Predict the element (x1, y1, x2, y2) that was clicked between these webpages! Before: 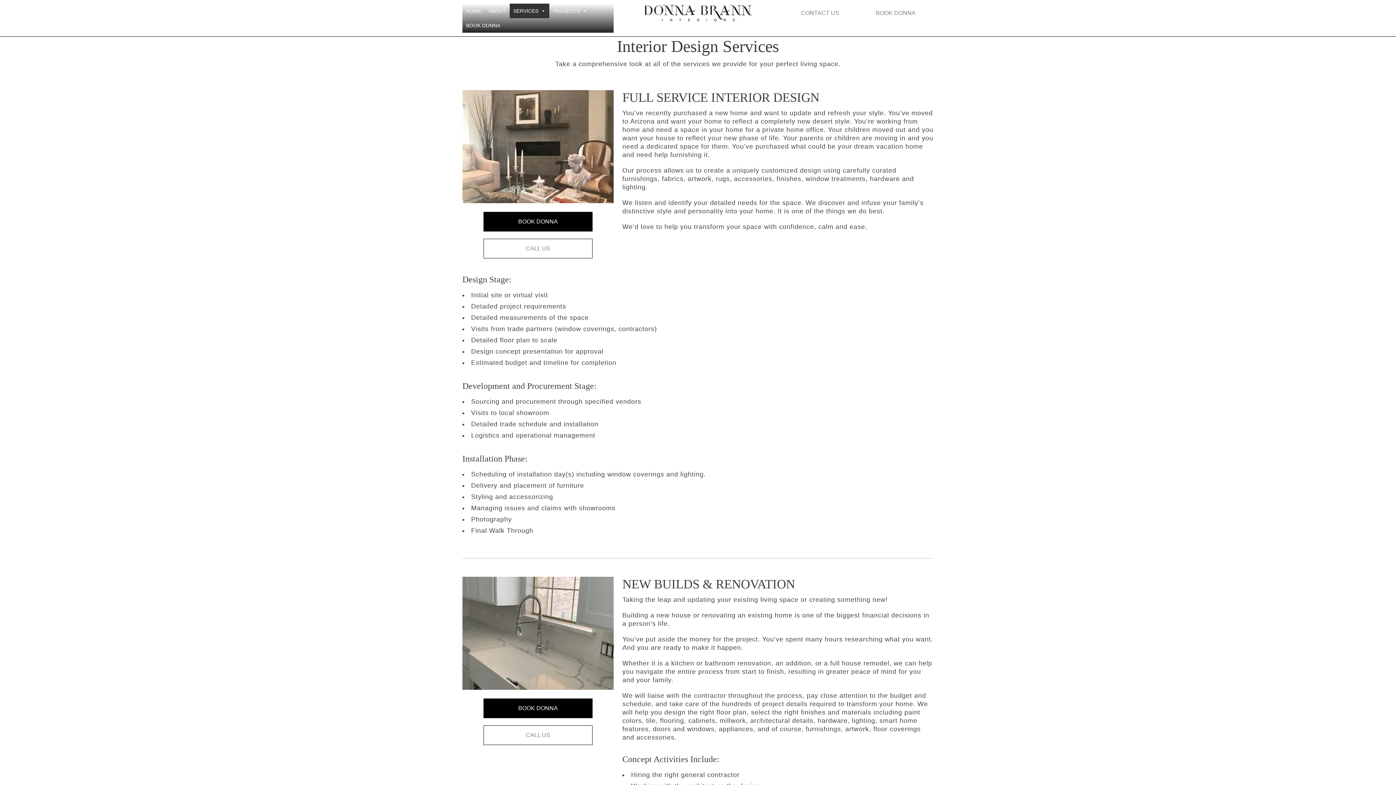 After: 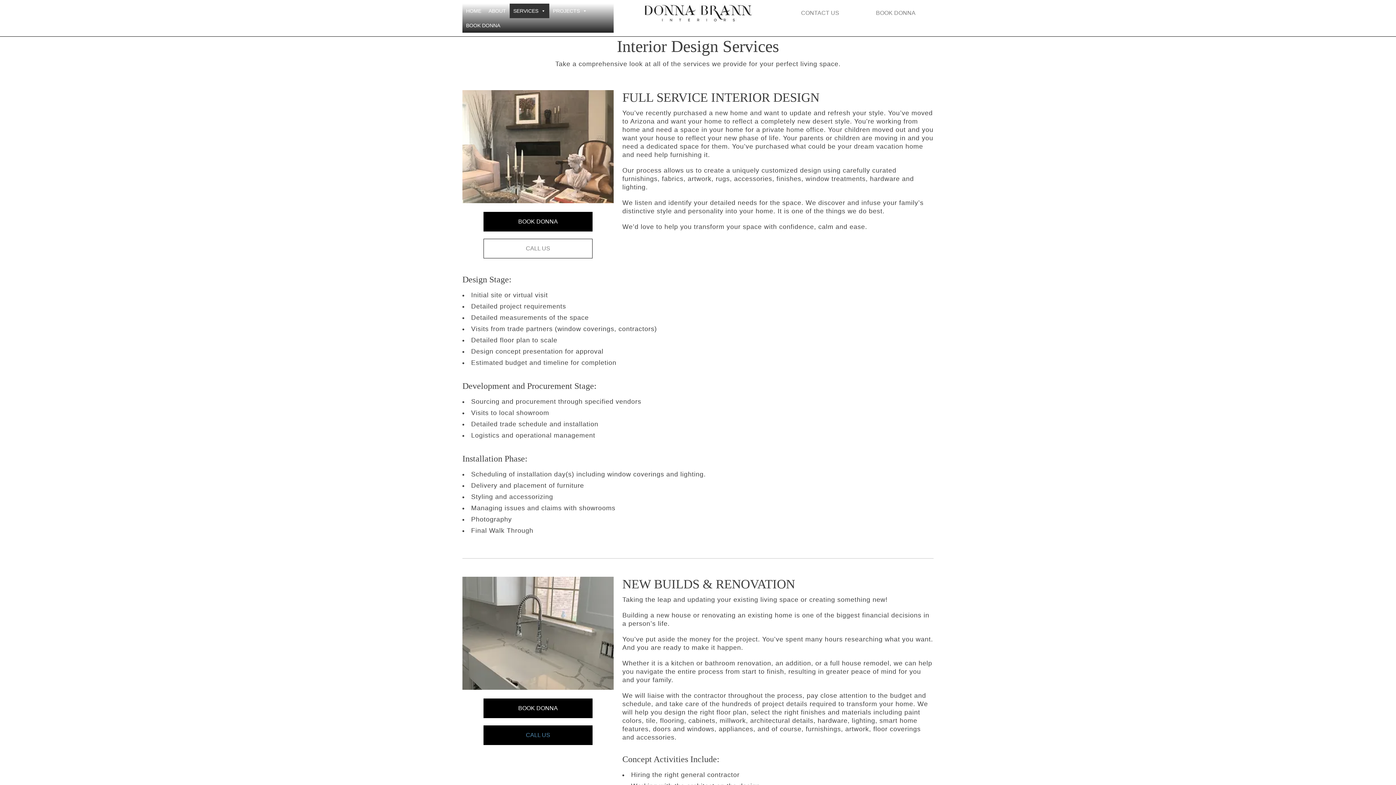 Action: label: Call Donna bbox: (483, 725, 592, 745)